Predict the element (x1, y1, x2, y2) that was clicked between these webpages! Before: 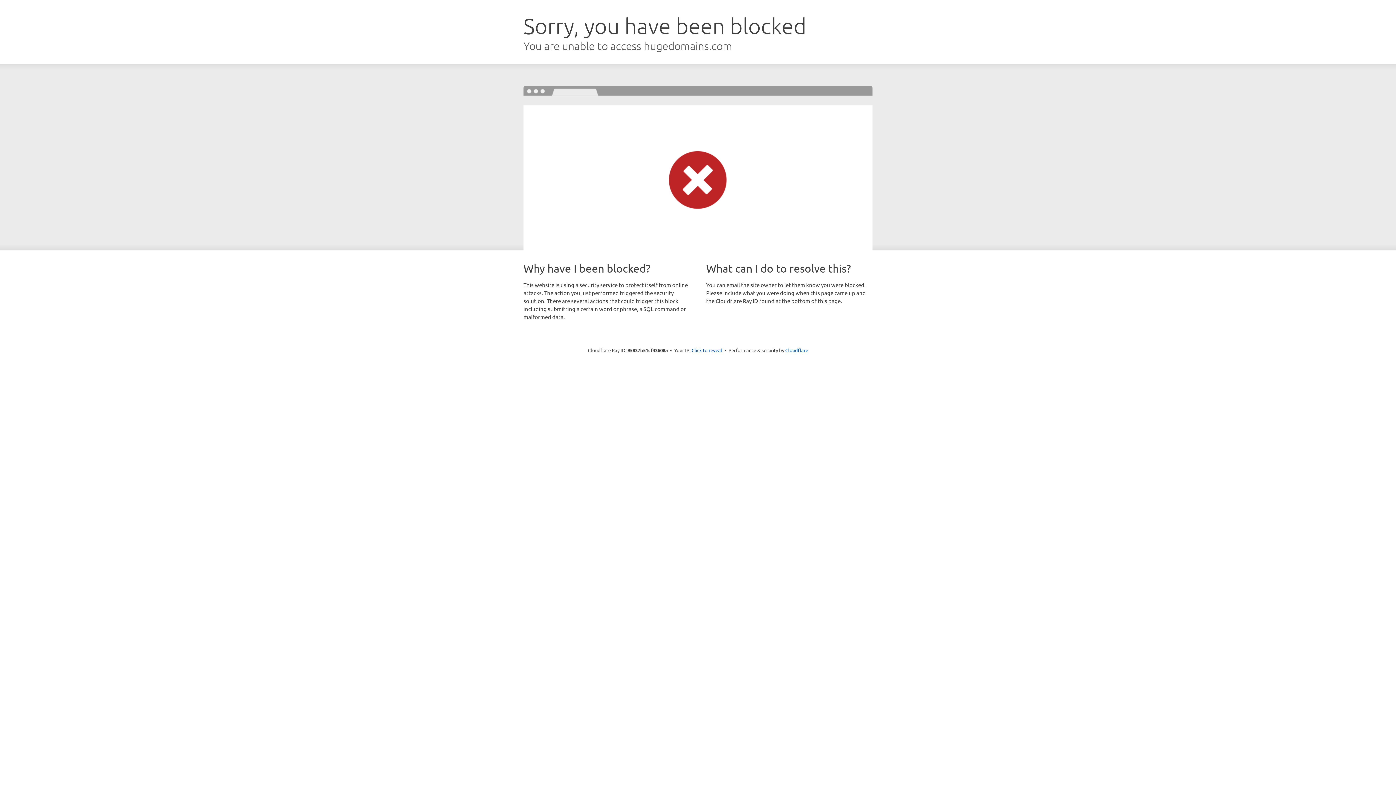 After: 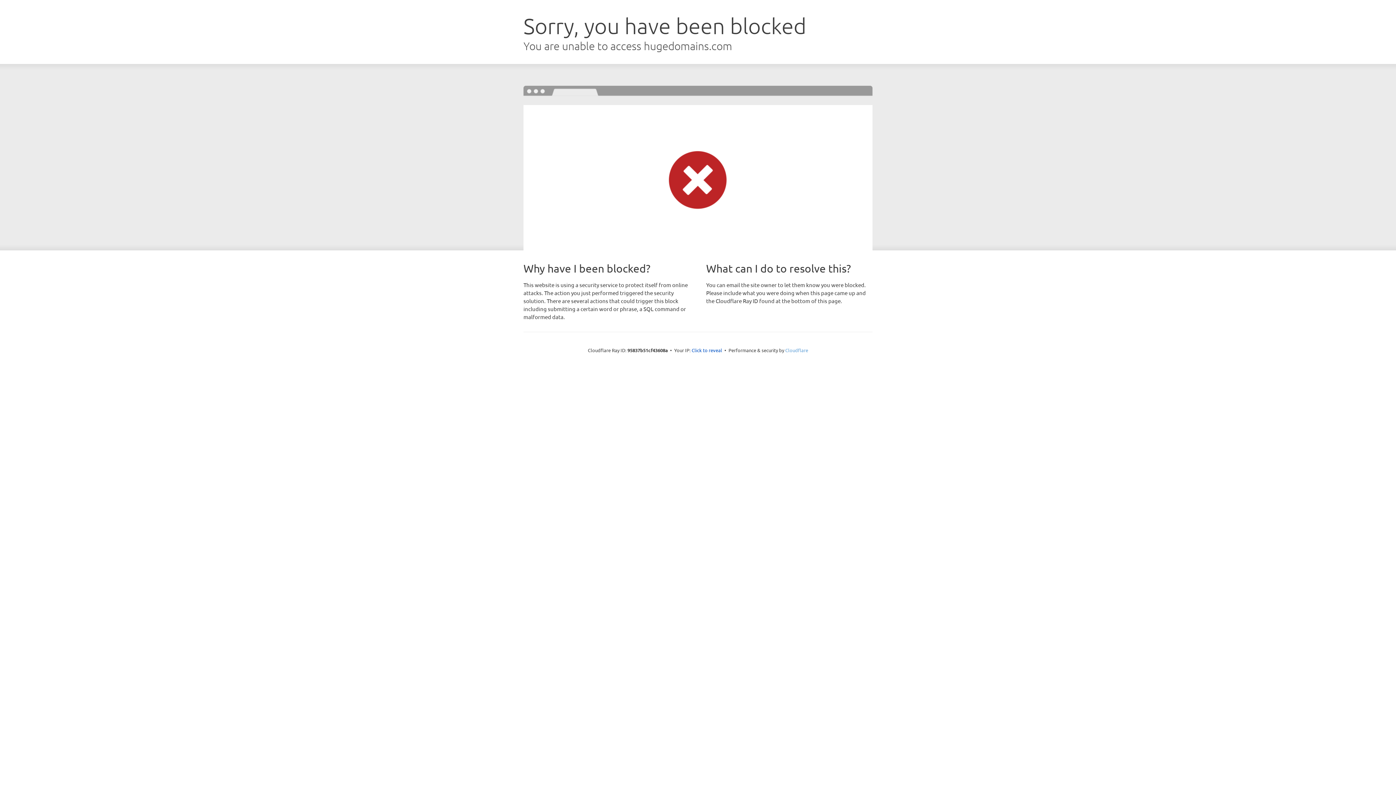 Action: label: Cloudflare bbox: (785, 347, 808, 353)